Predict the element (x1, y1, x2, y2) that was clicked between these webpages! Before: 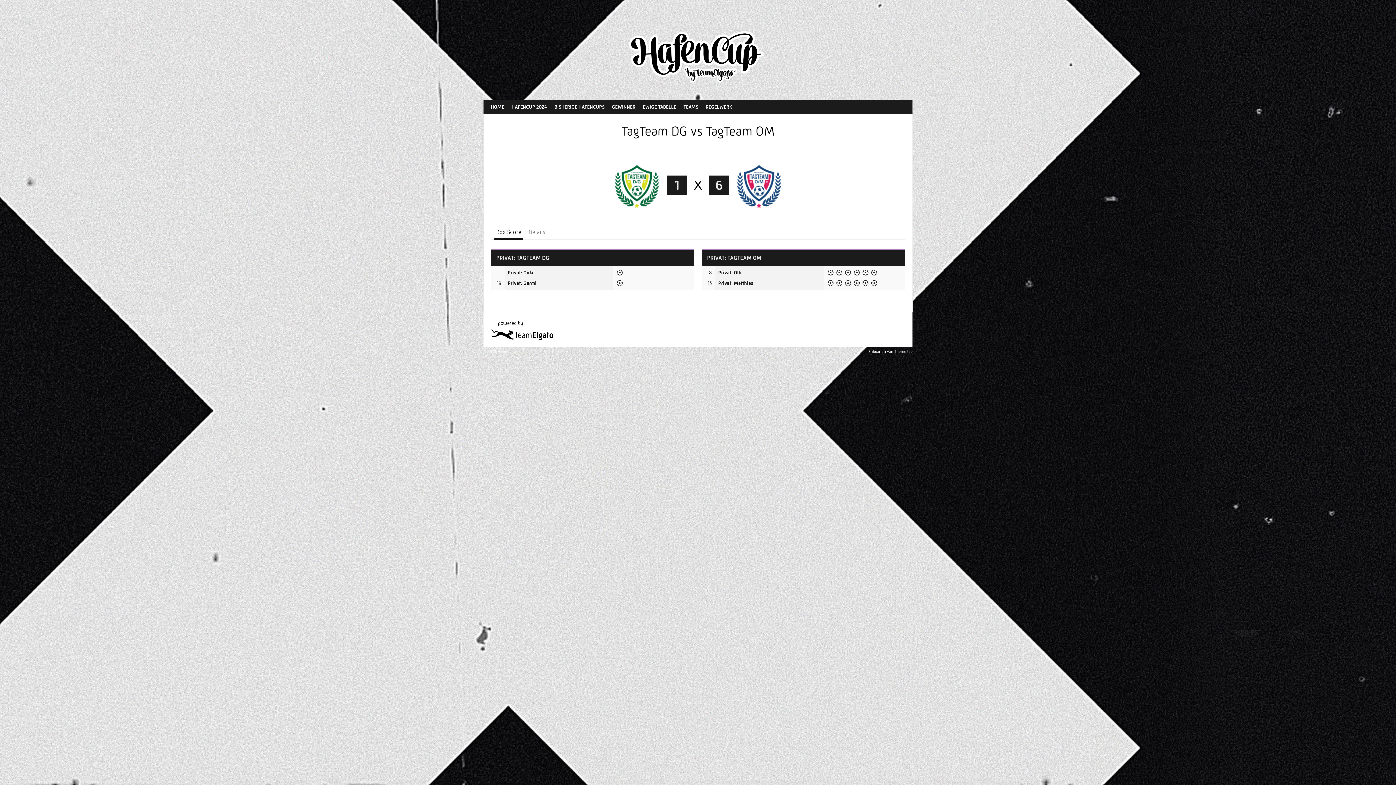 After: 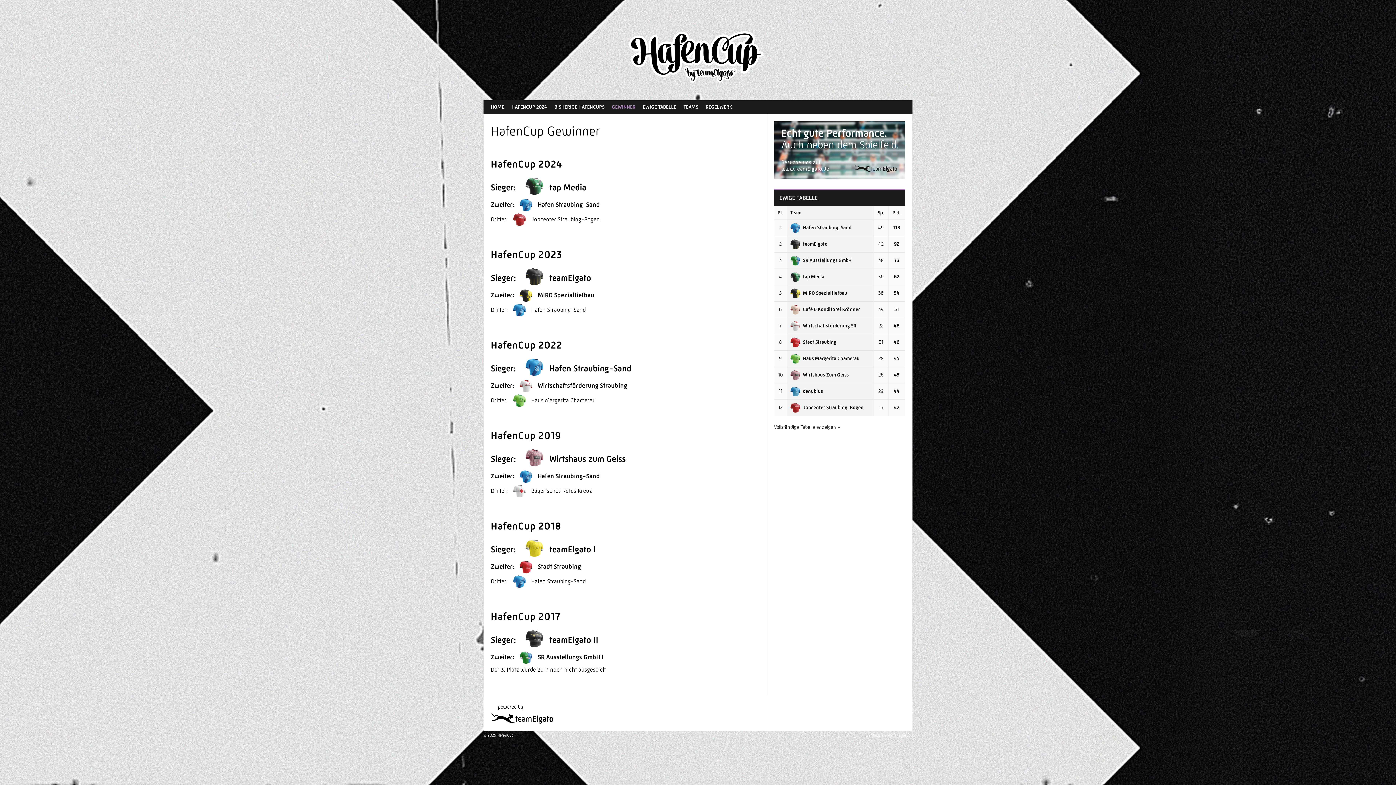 Action: bbox: (608, 100, 639, 114) label: GEWINNER